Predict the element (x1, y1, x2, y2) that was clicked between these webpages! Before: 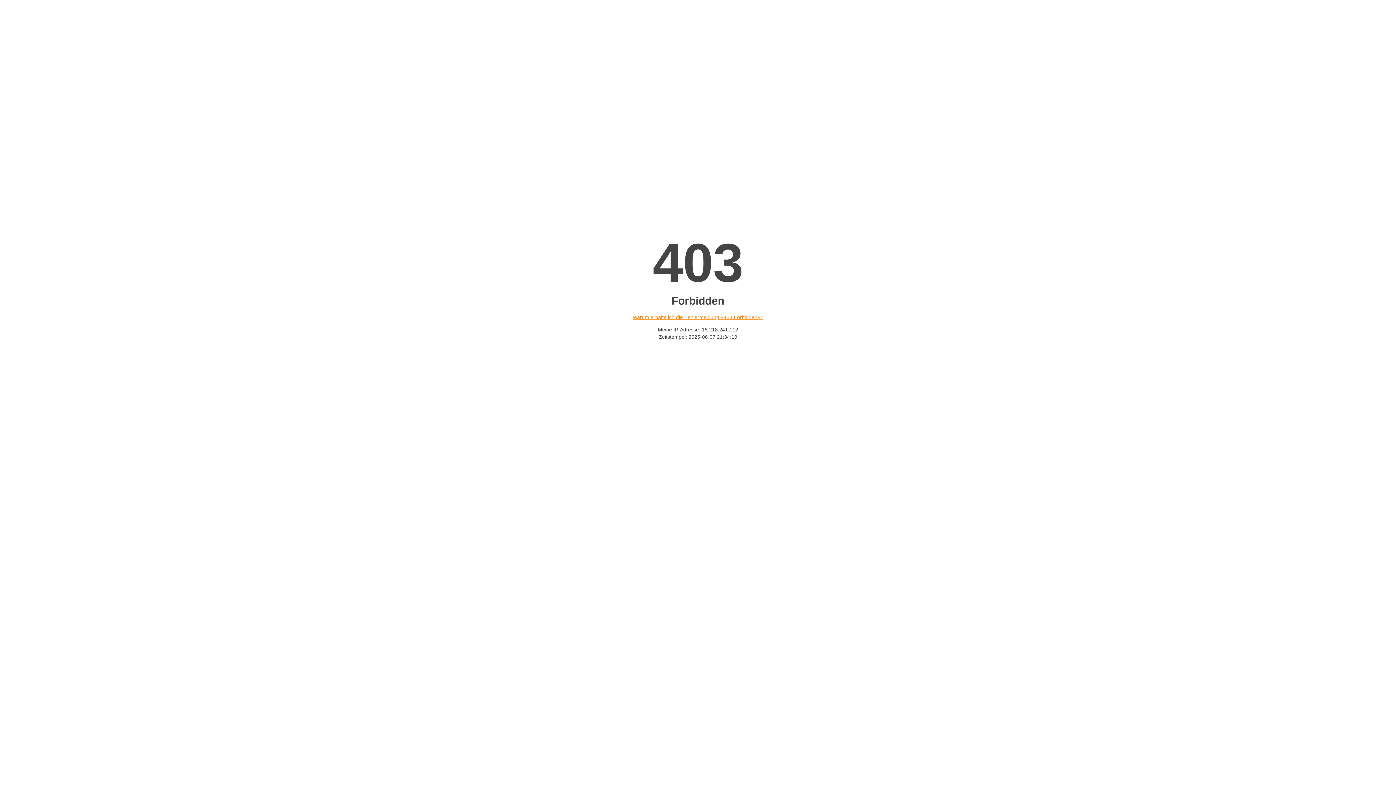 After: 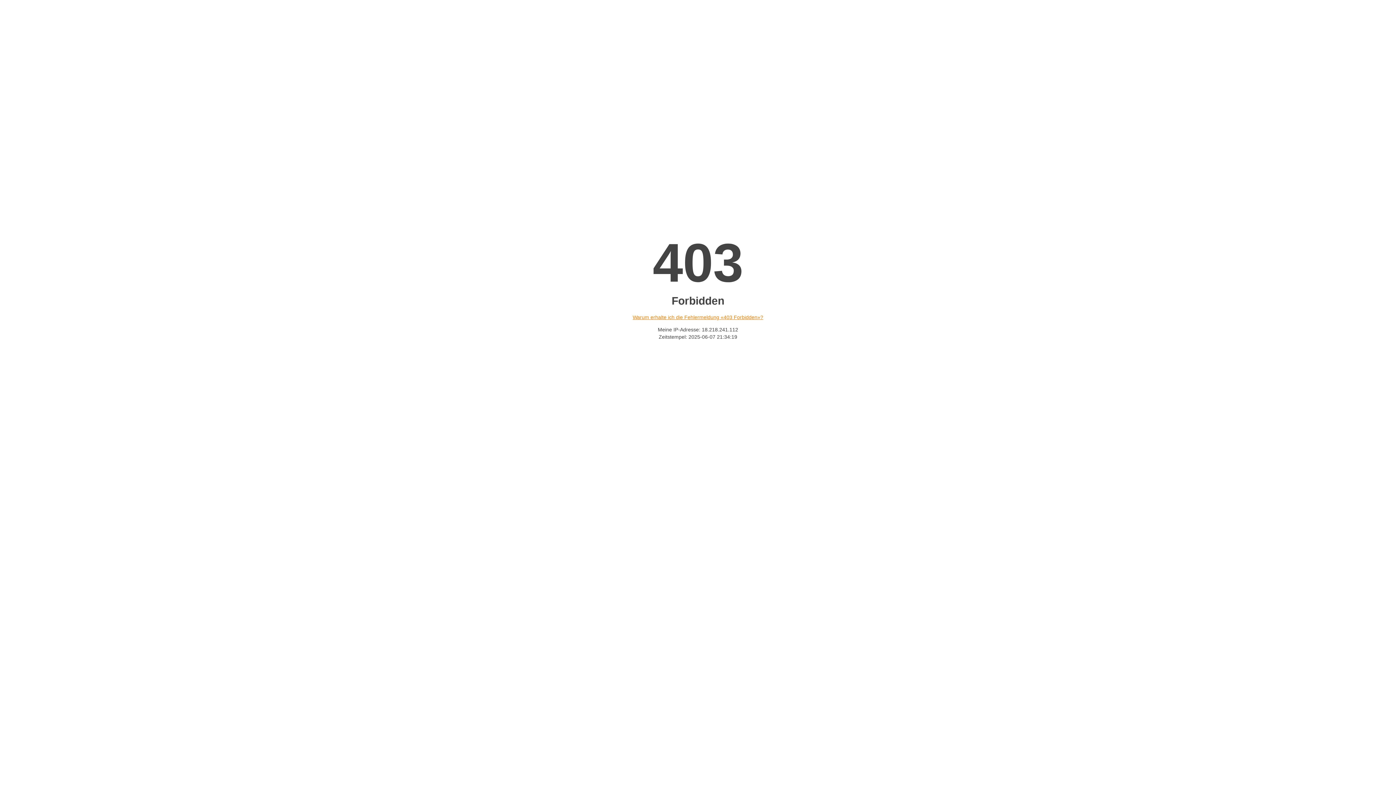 Action: bbox: (632, 314, 763, 320) label: Warum erhalte ich die Fehlermeldung «403 Forbidden»?